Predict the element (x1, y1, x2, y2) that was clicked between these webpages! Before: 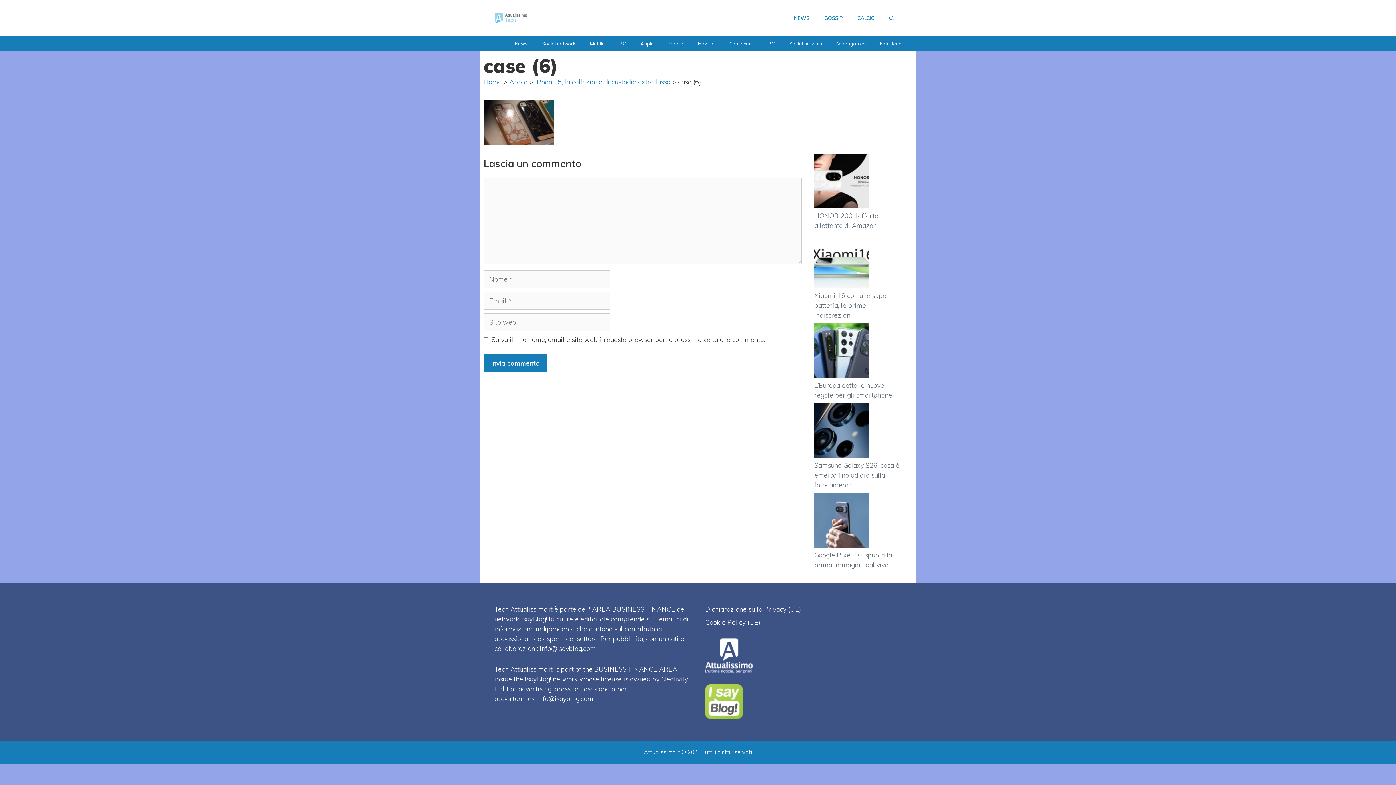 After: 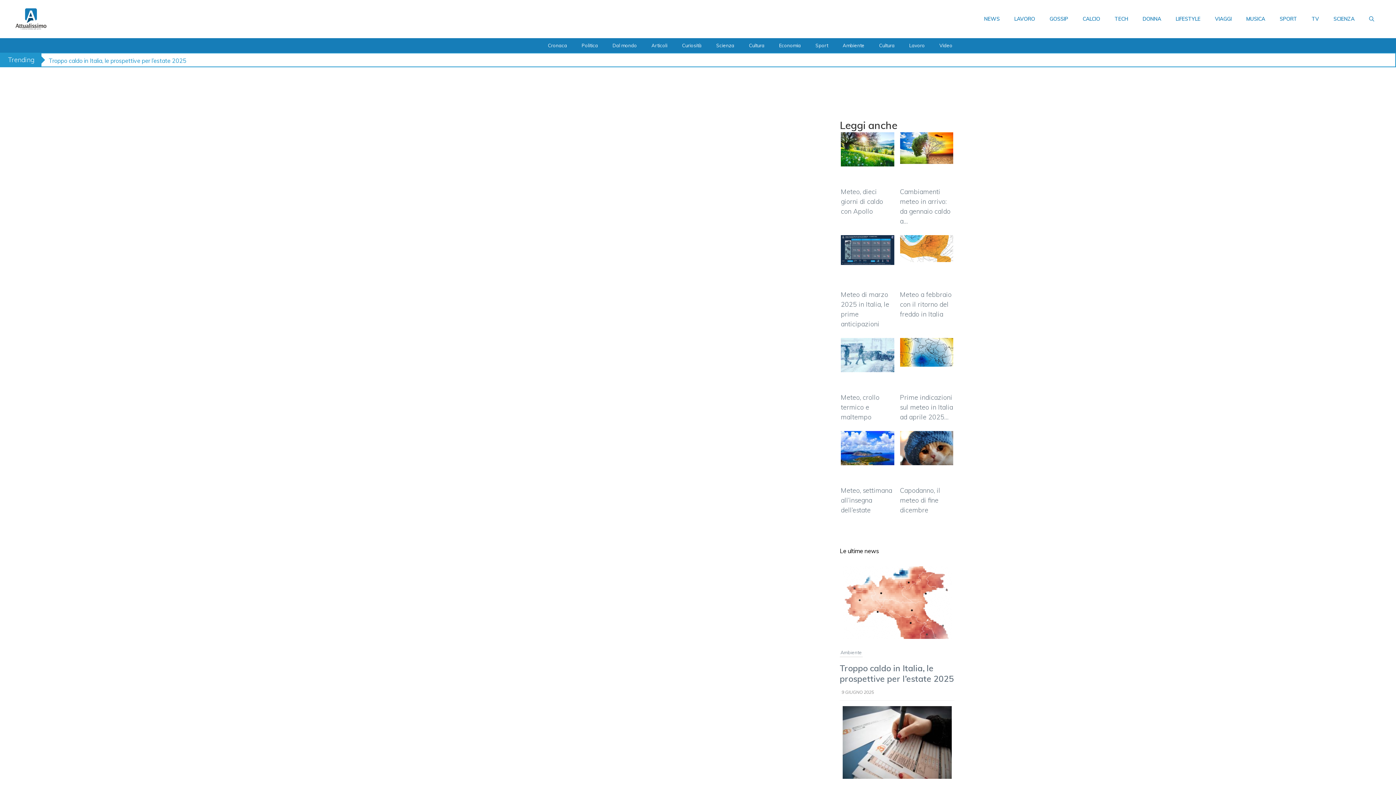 Action: label: NEWS bbox: (786, 7, 817, 29)